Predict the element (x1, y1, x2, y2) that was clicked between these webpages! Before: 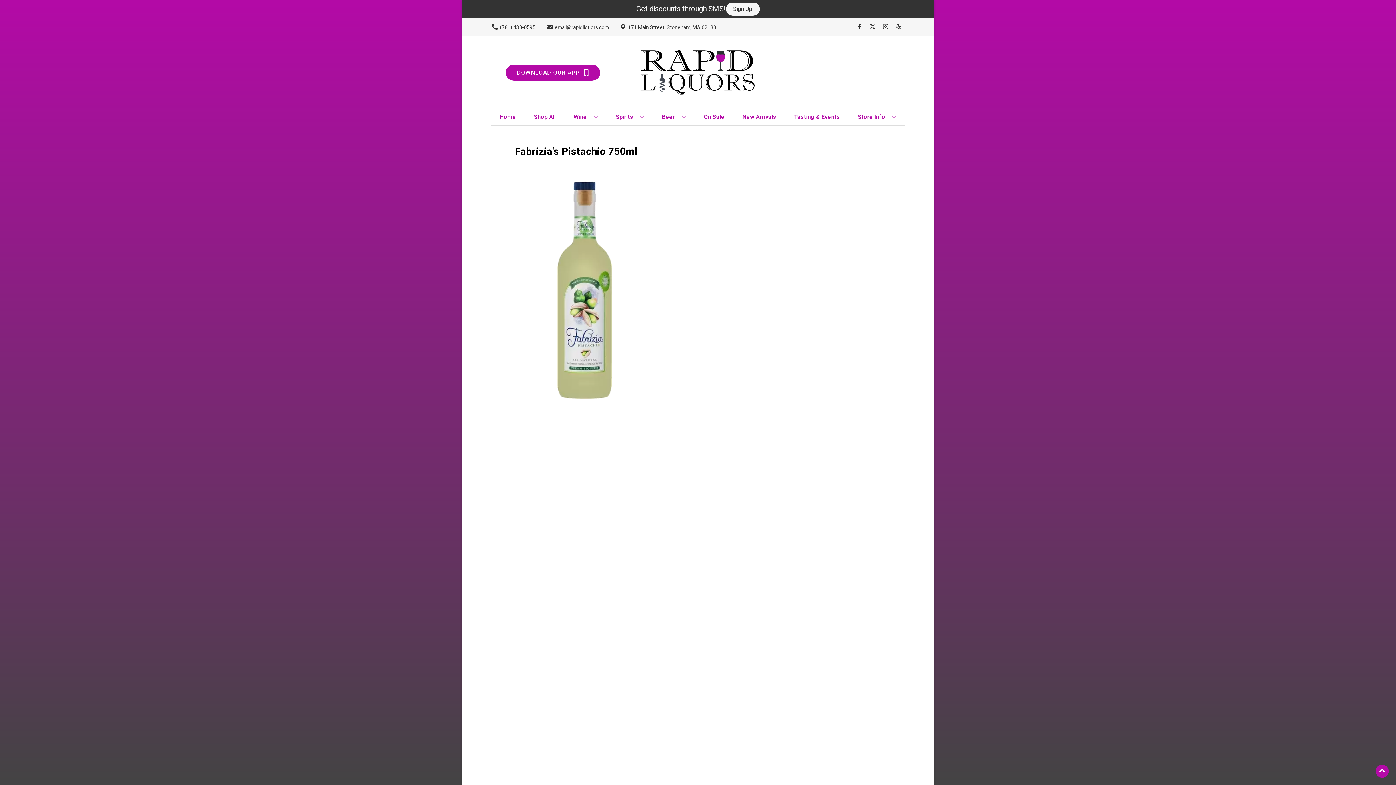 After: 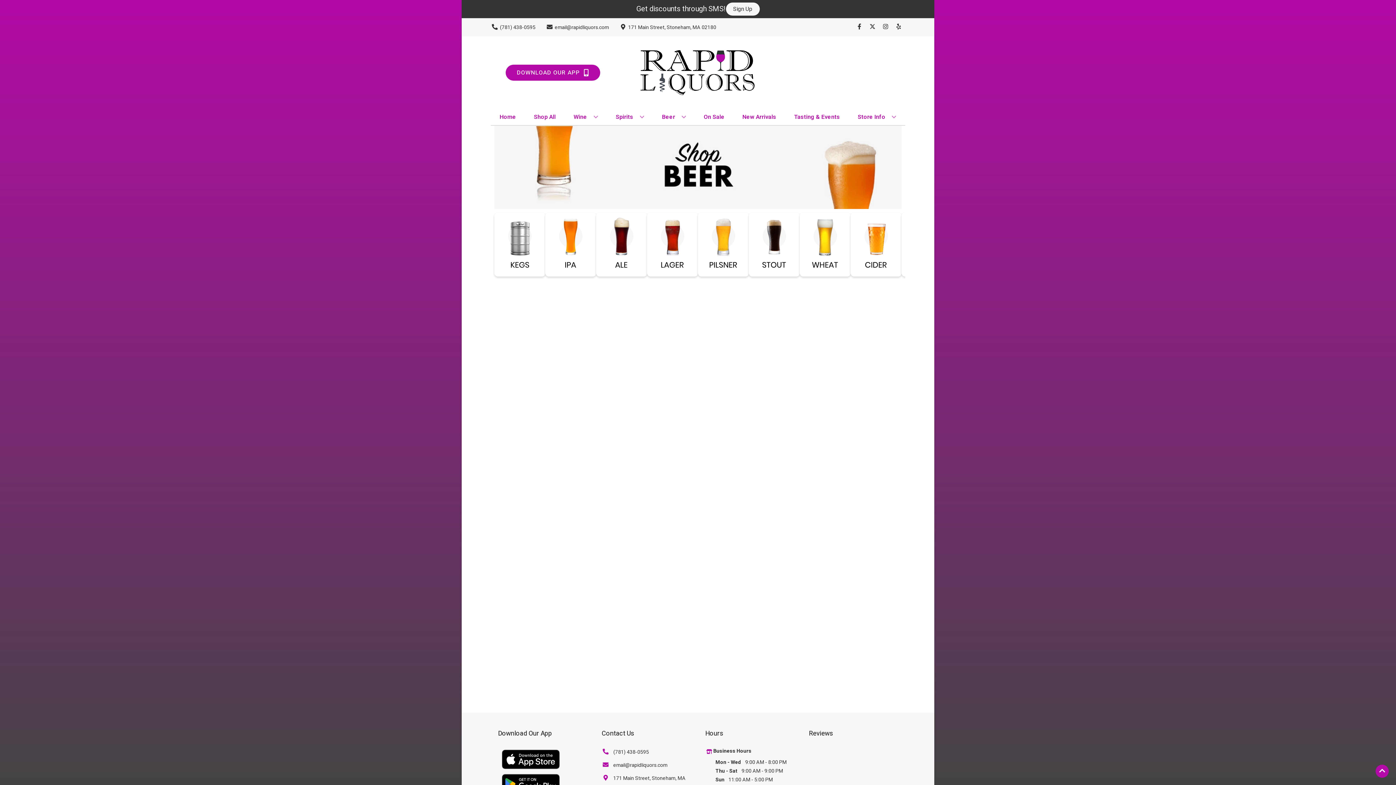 Action: bbox: (659, 109, 689, 125) label: Beer